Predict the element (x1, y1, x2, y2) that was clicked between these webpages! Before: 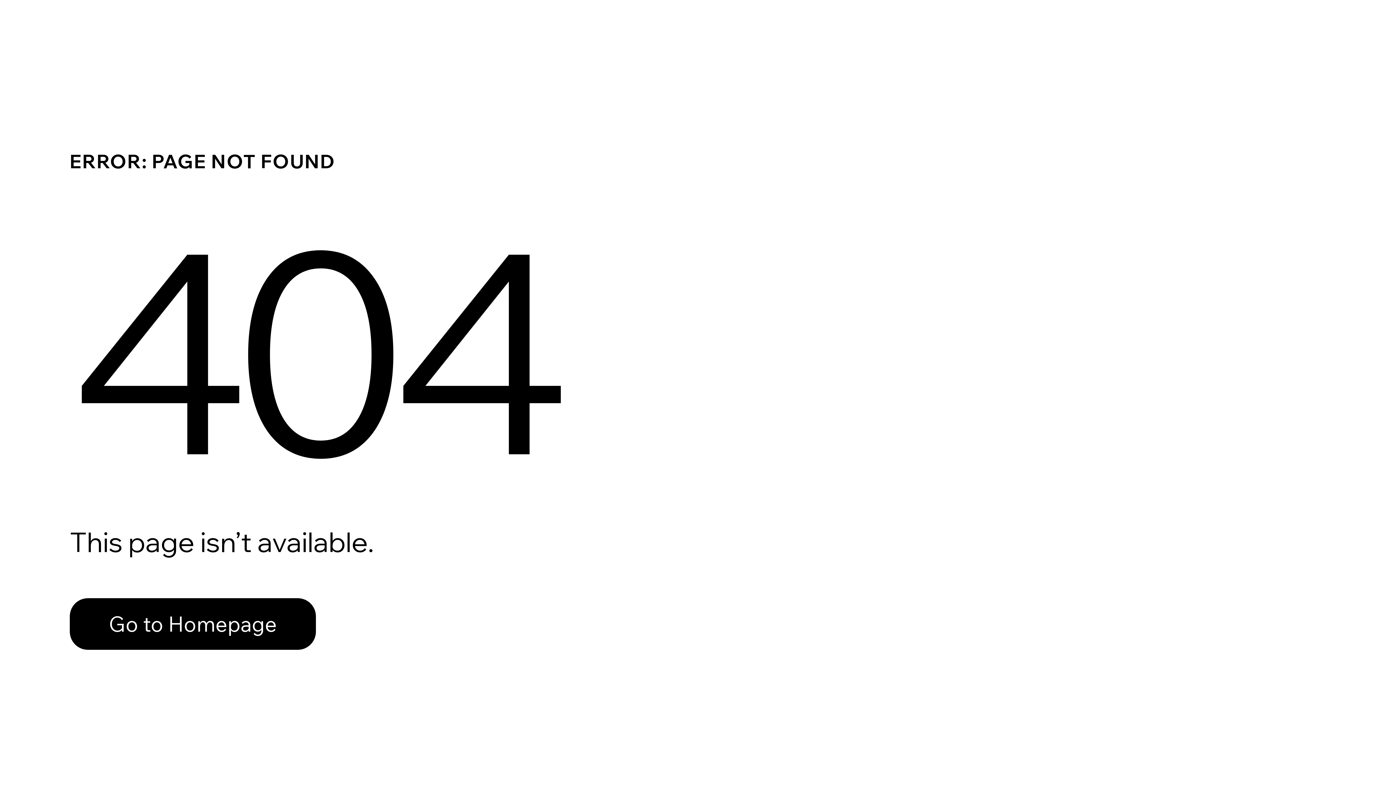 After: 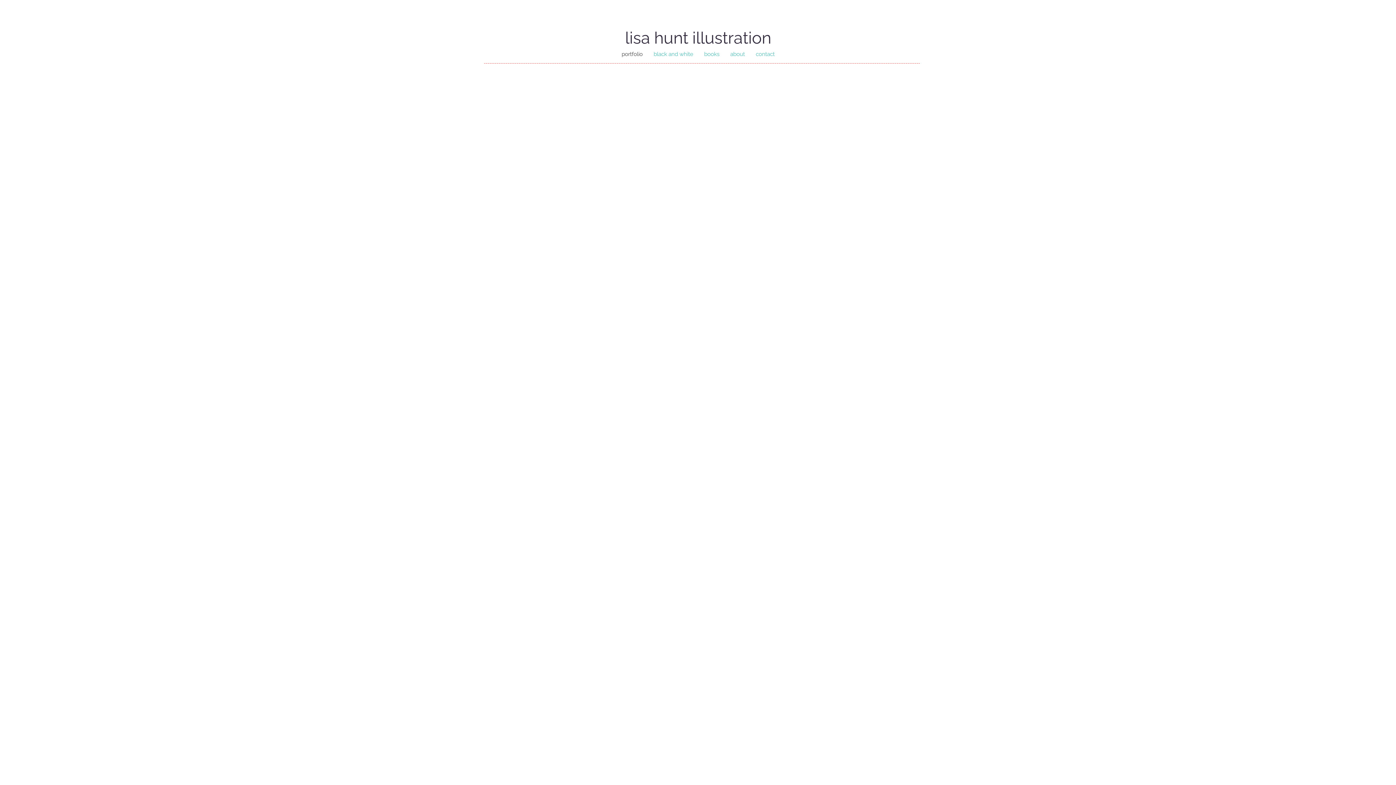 Action: bbox: (69, 598, 316, 650) label: Go to Homepage